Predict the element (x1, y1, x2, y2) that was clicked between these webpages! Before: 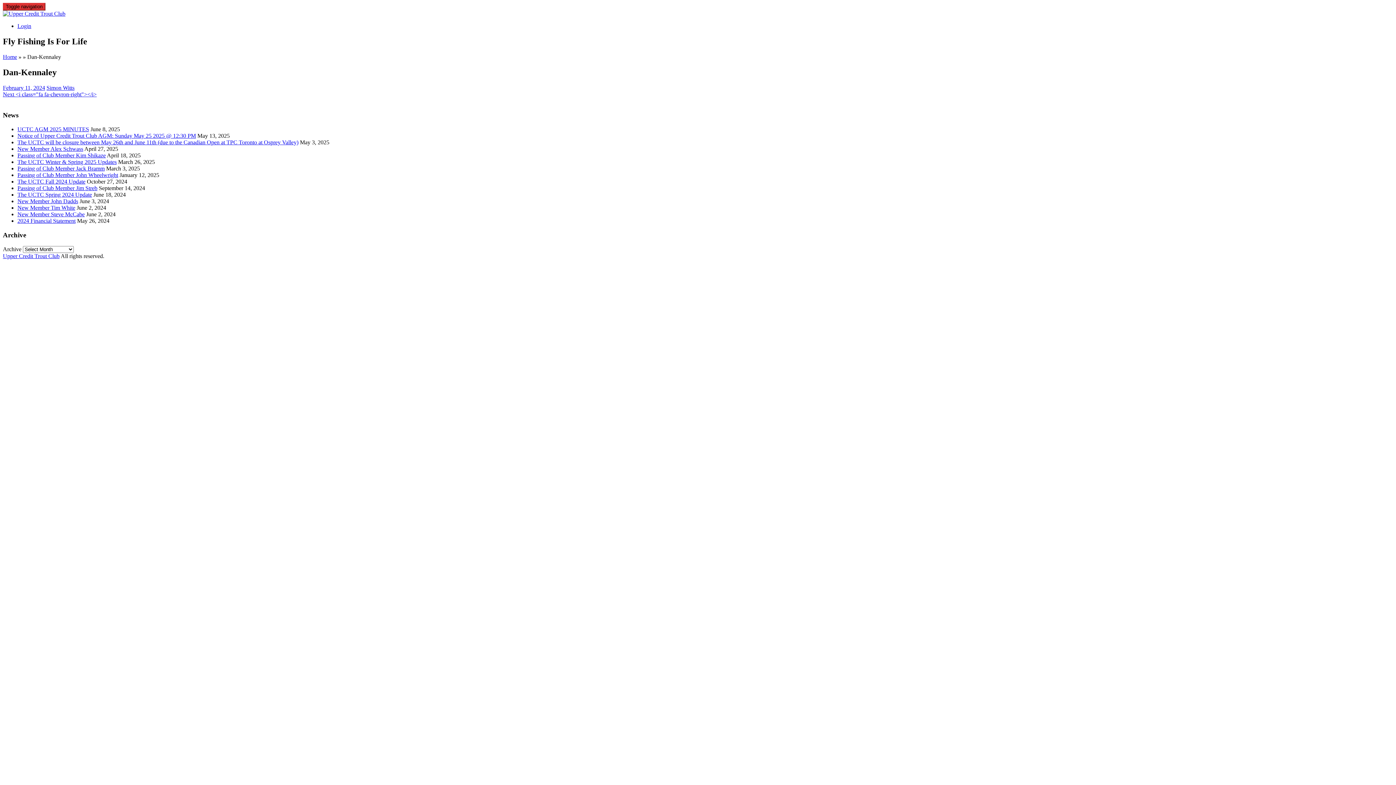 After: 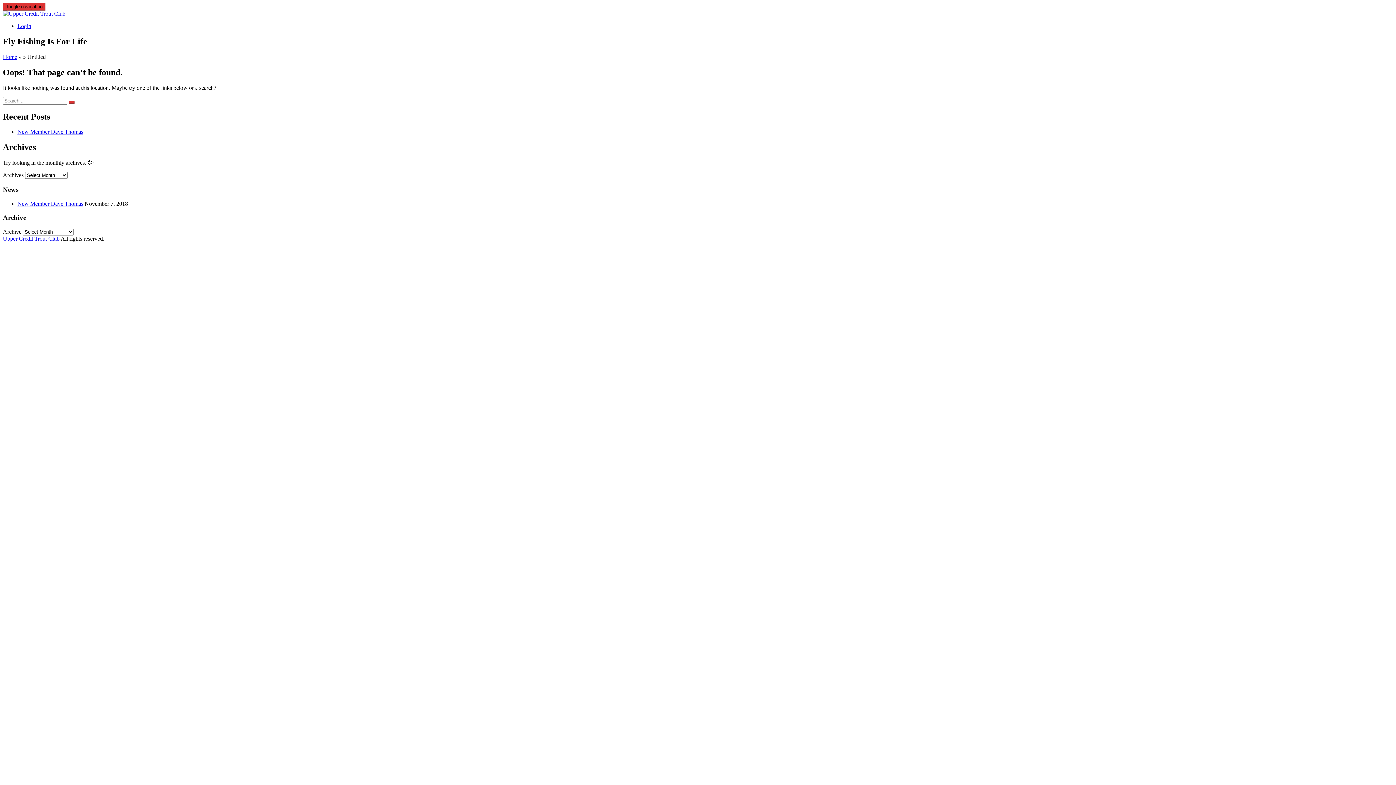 Action: bbox: (17, 211, 84, 217) label: New Member Steve McCabe